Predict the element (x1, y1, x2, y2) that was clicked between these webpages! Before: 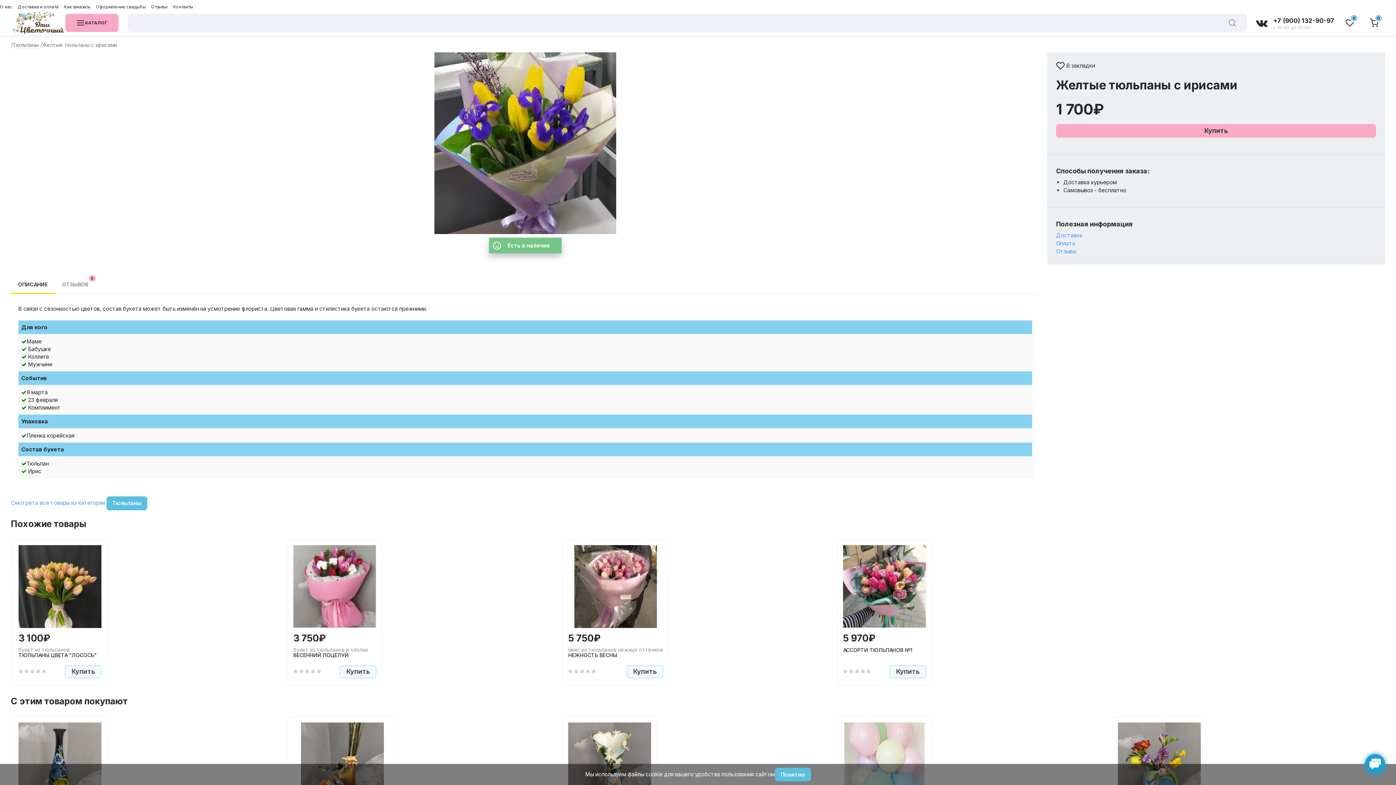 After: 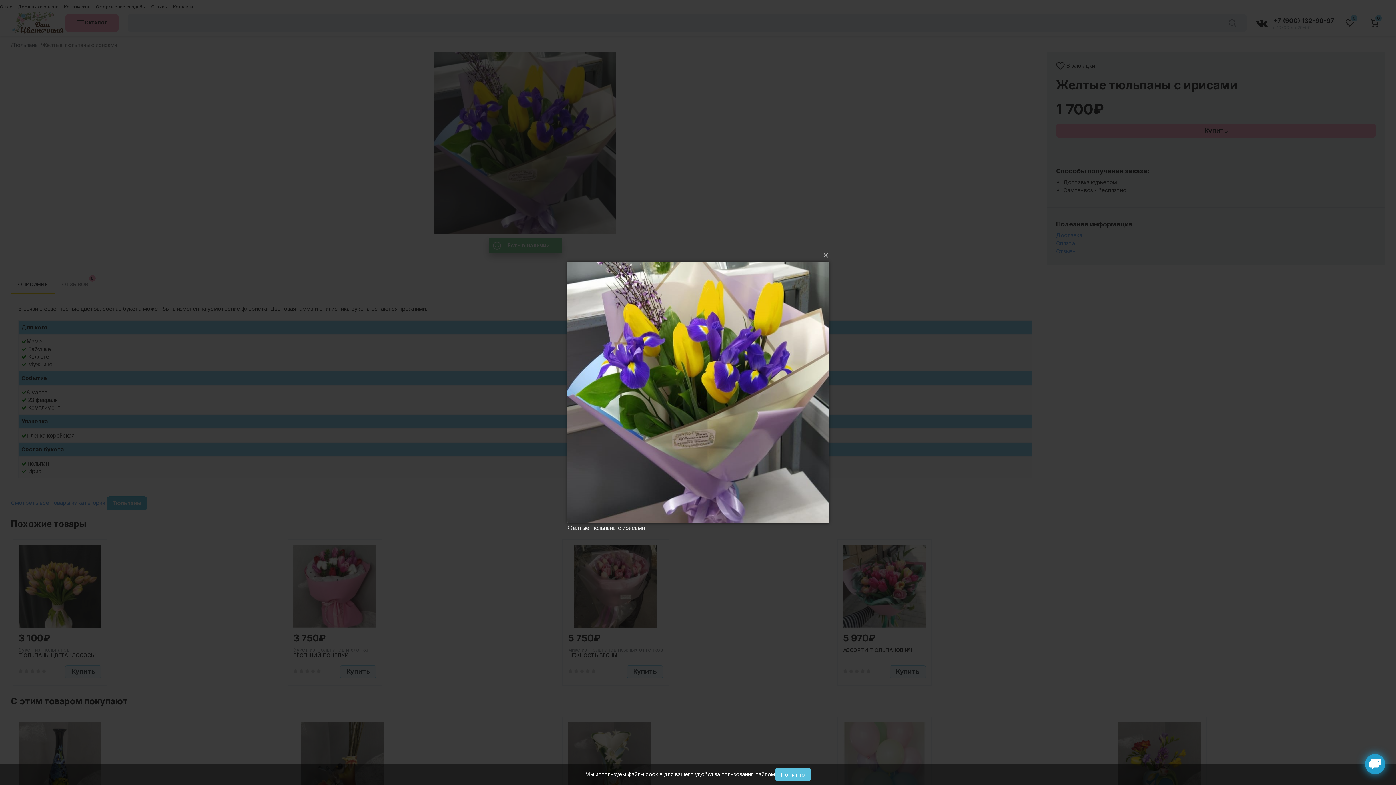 Action: bbox: (10, 52, 1040, 234)